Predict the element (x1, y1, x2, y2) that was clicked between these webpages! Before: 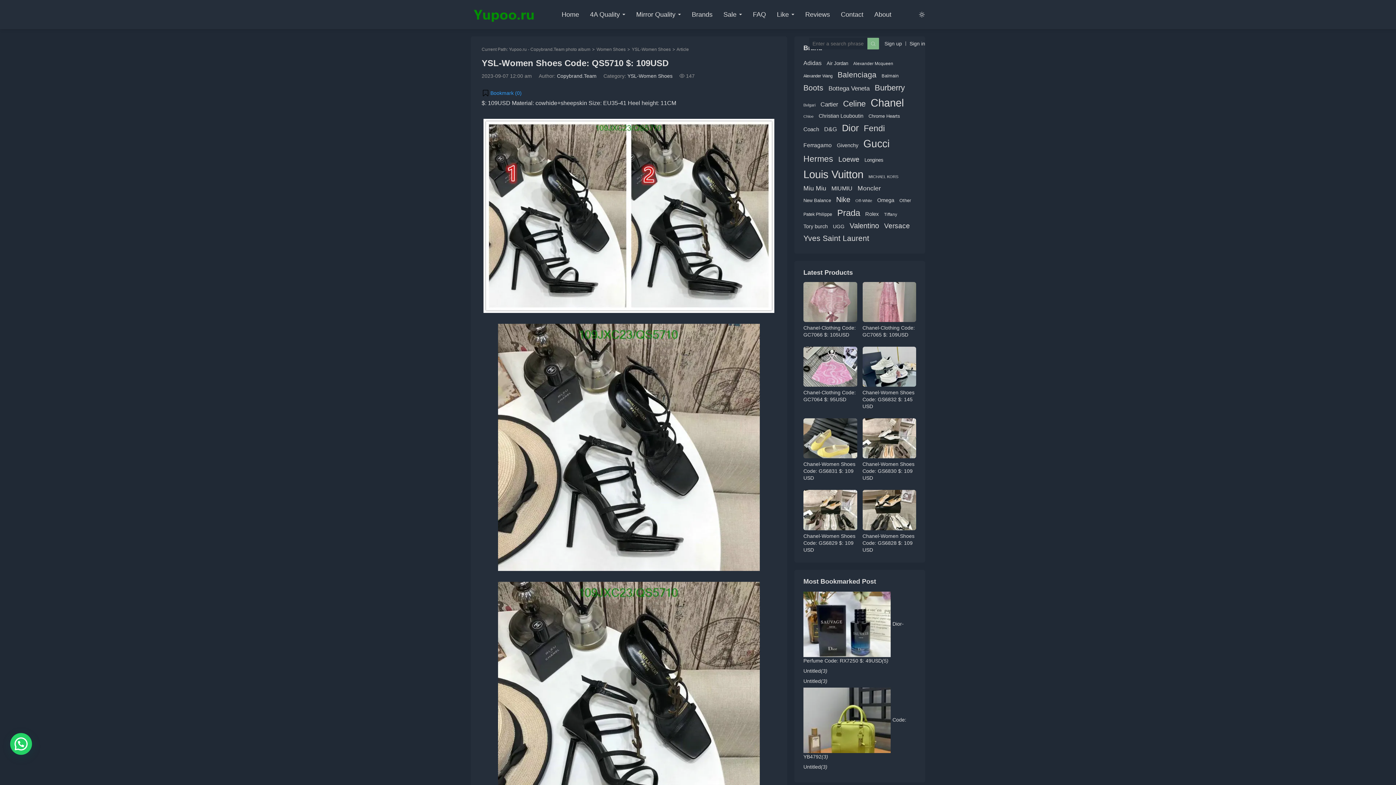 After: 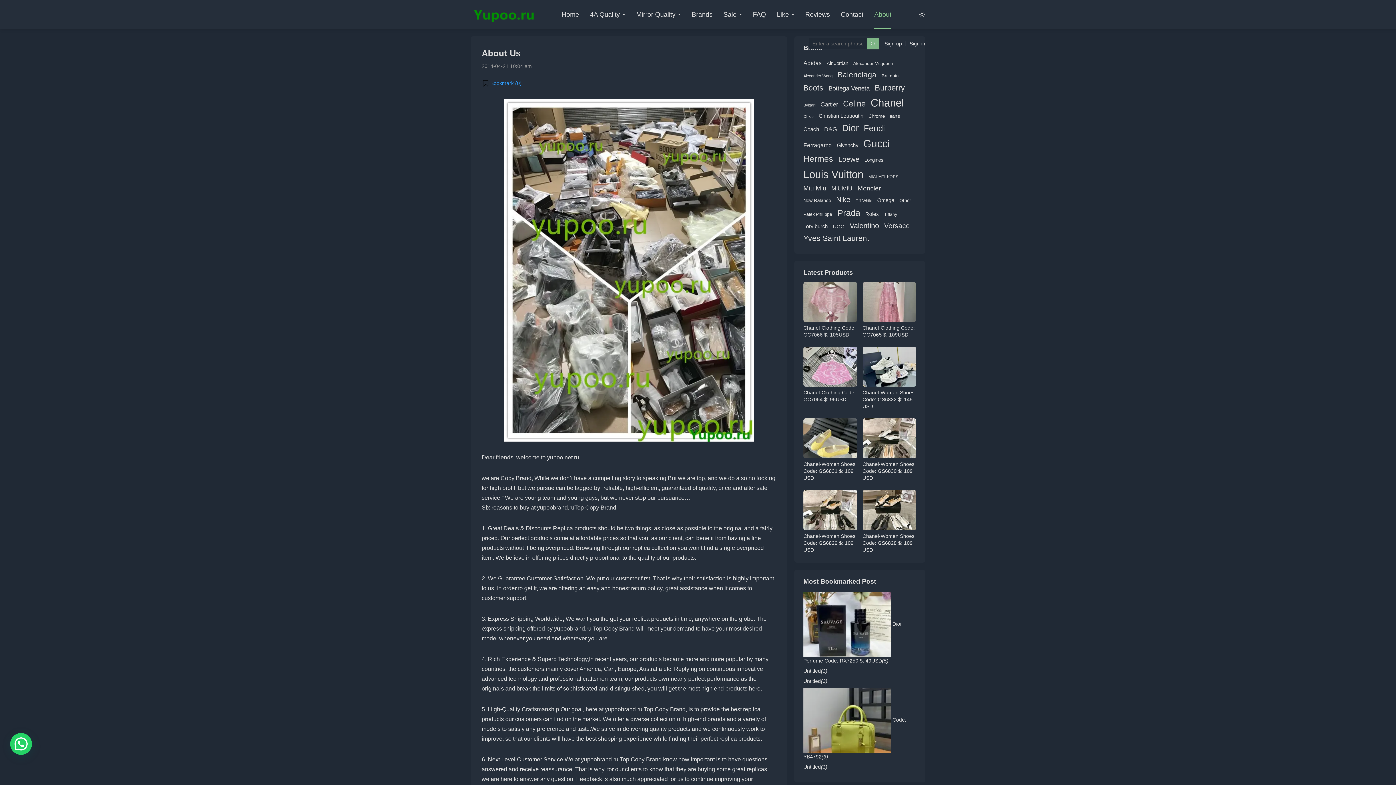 Action: bbox: (874, 0, 891, 29) label: About